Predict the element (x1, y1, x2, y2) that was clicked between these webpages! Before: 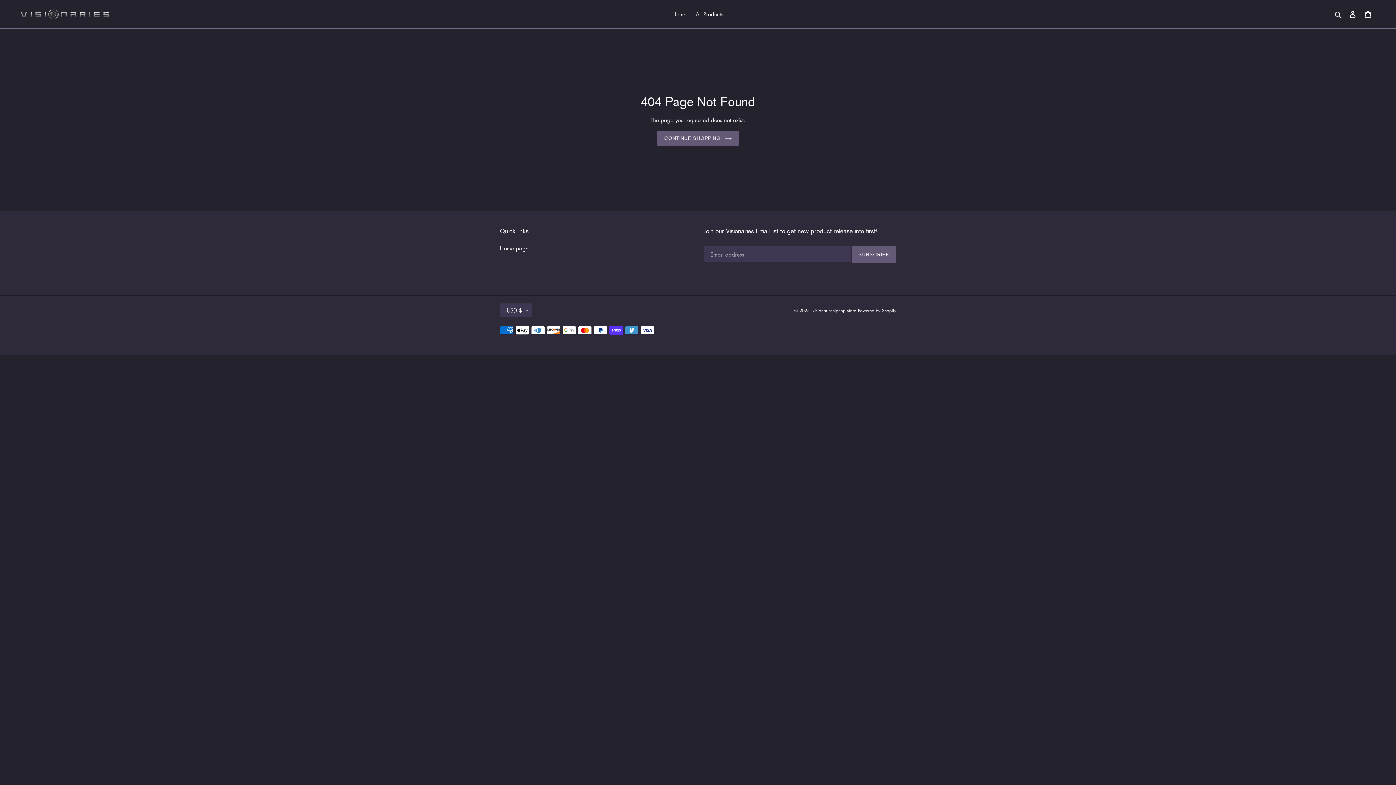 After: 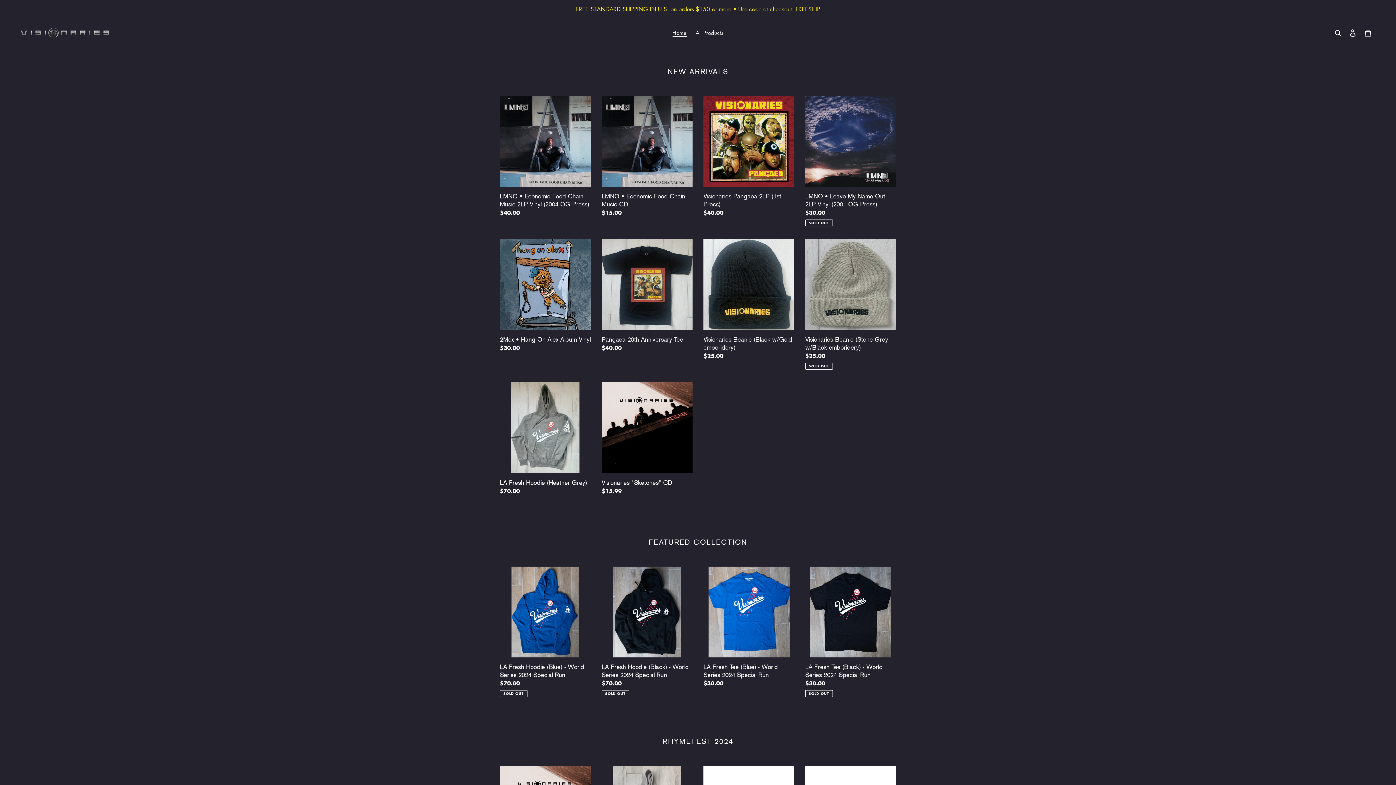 Action: bbox: (20, 8, 110, 20)